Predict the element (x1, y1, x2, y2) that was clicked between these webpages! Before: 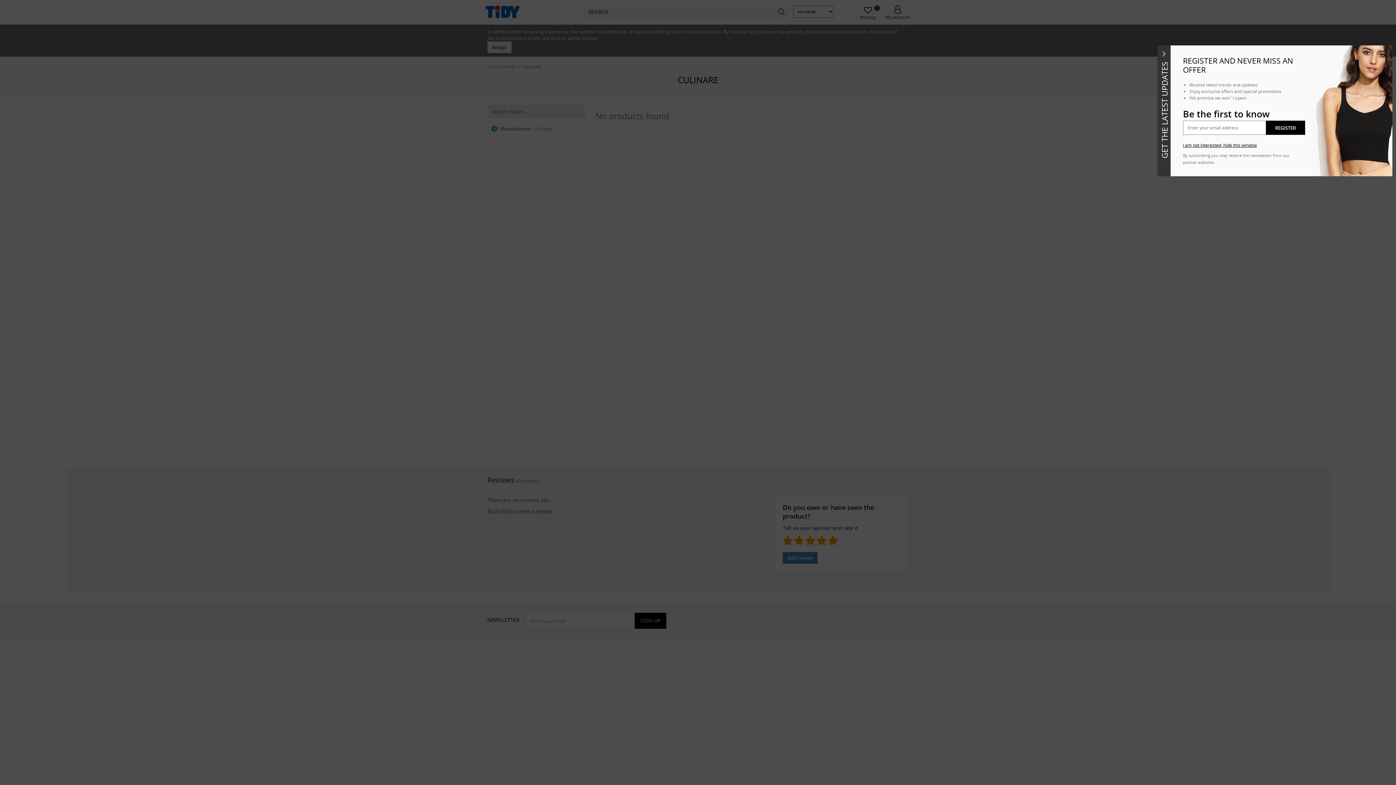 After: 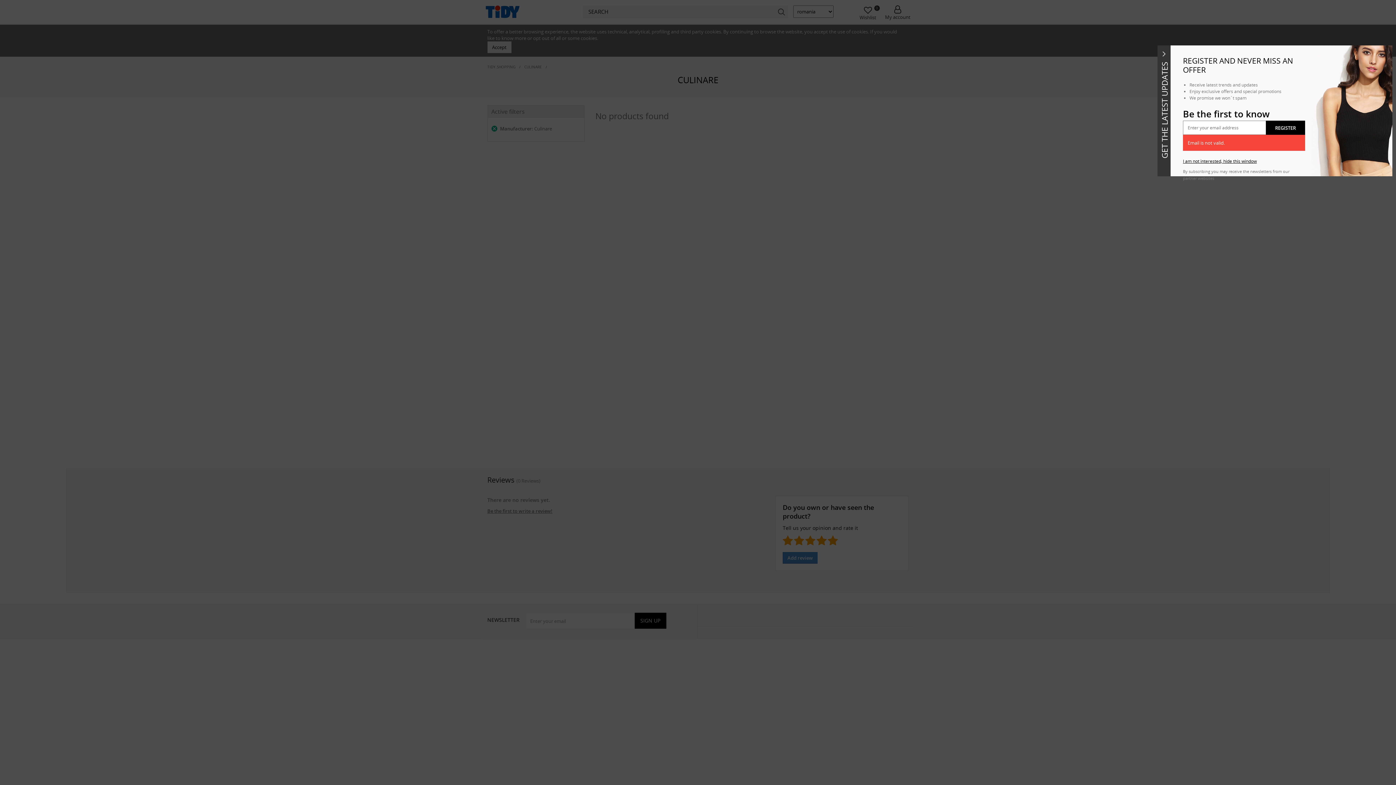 Action: label: REGISTER bbox: (1266, 120, 1305, 134)